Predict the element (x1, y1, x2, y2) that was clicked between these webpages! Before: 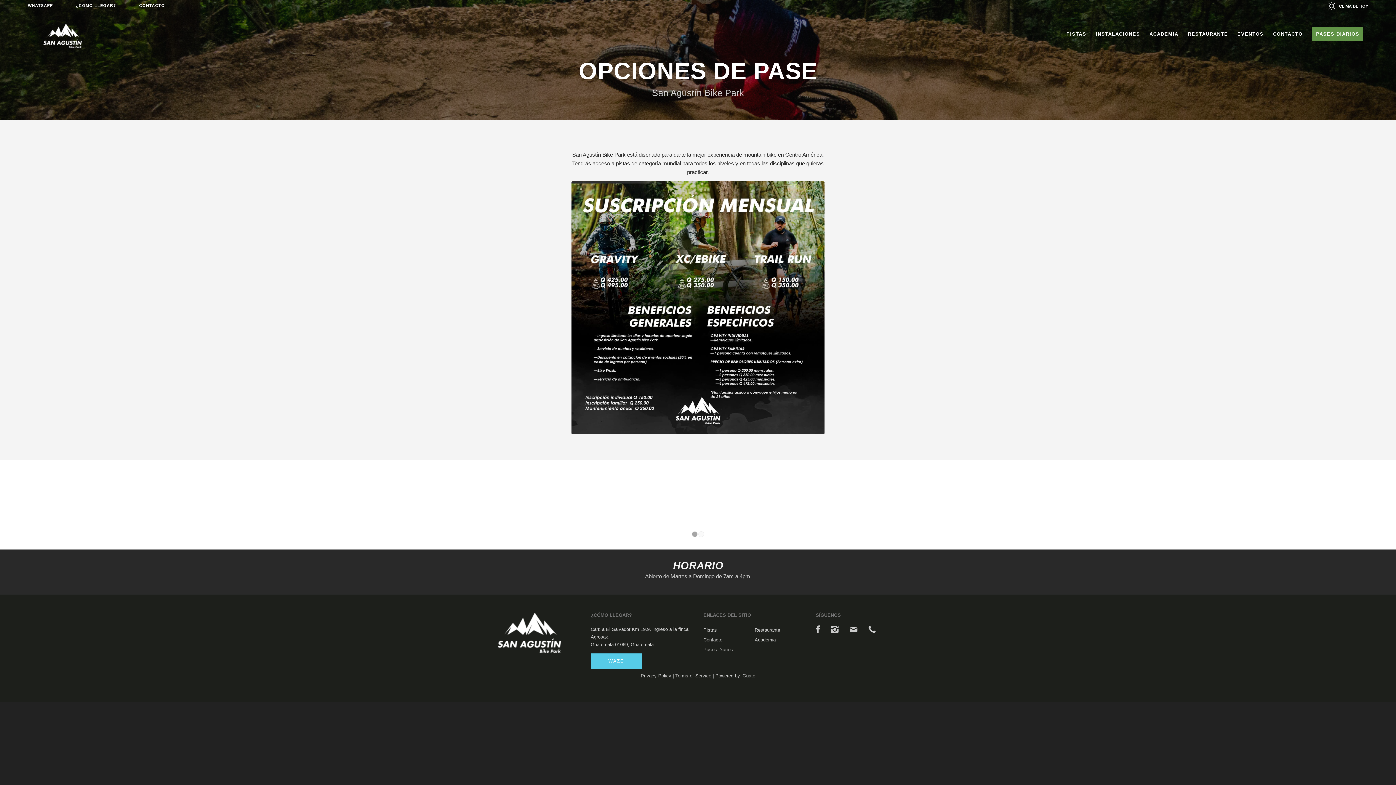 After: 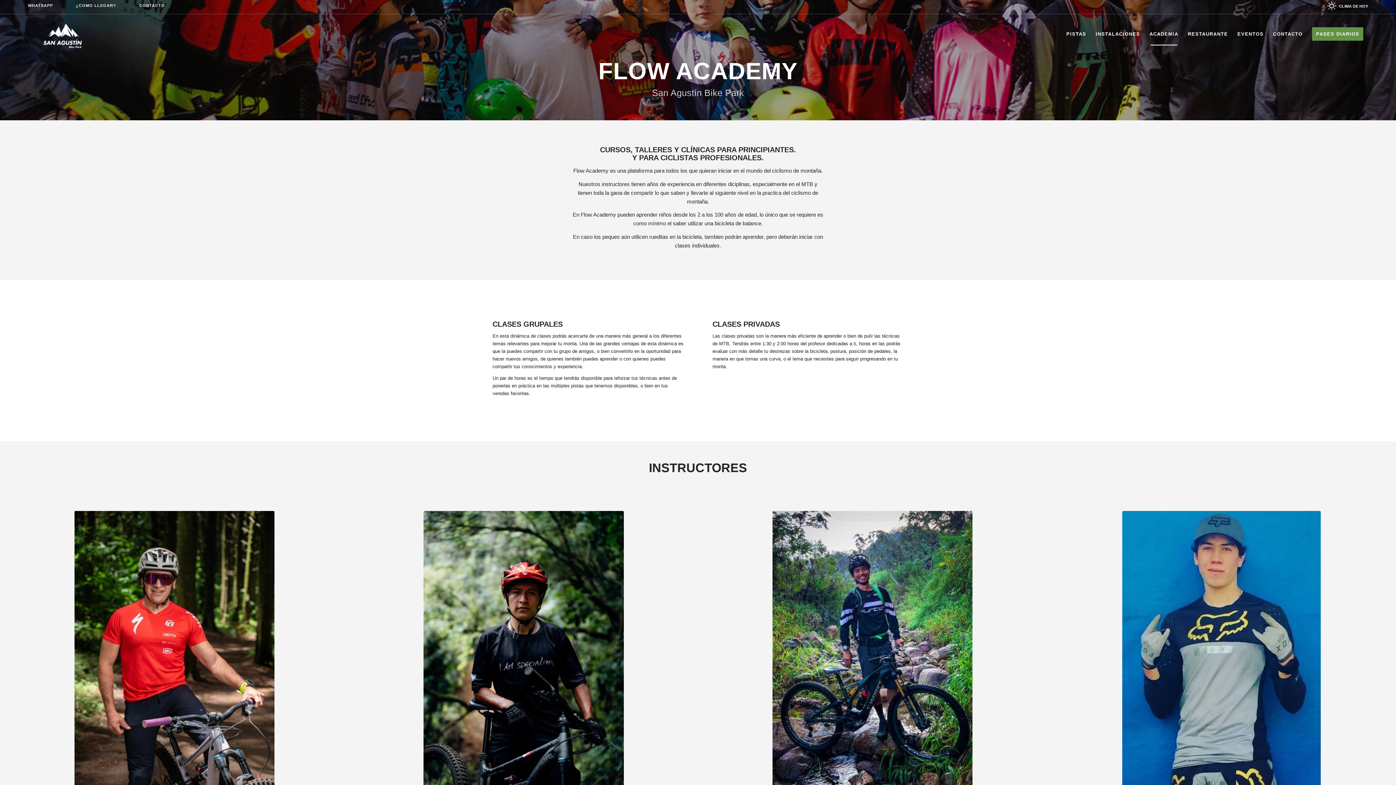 Action: bbox: (1145, 14, 1183, 54) label: ACADEMIA